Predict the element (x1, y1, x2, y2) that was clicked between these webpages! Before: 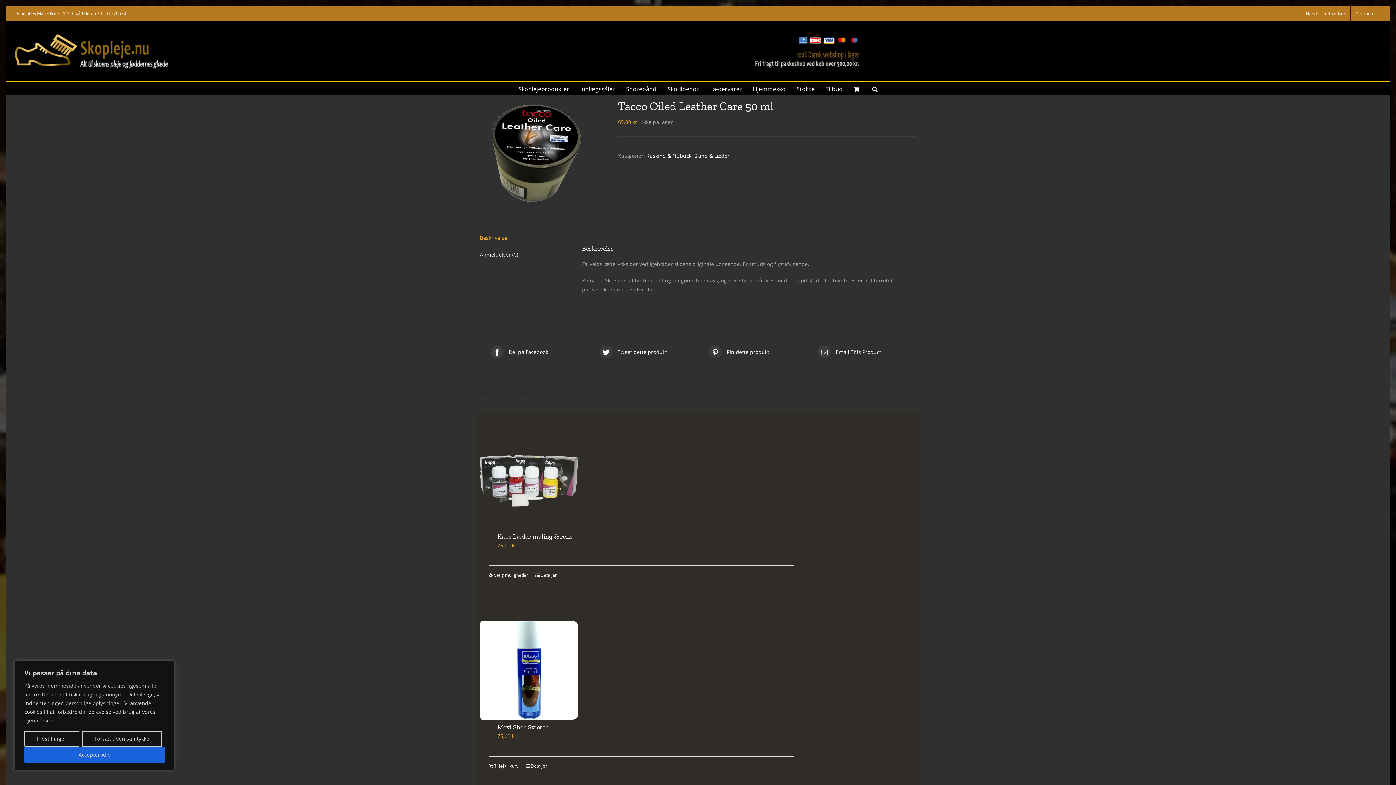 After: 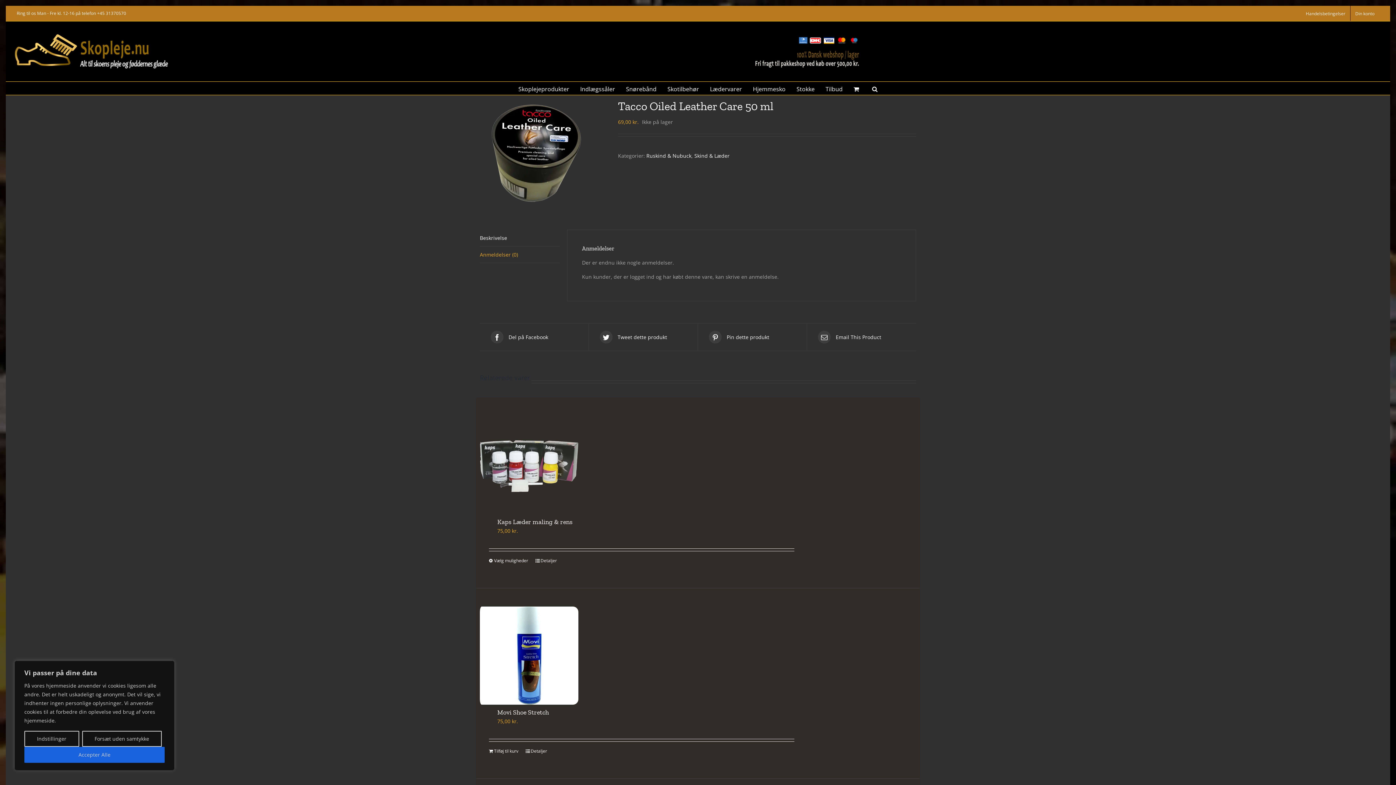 Action: bbox: (480, 246, 560, 263) label: Anmeldelser (0)